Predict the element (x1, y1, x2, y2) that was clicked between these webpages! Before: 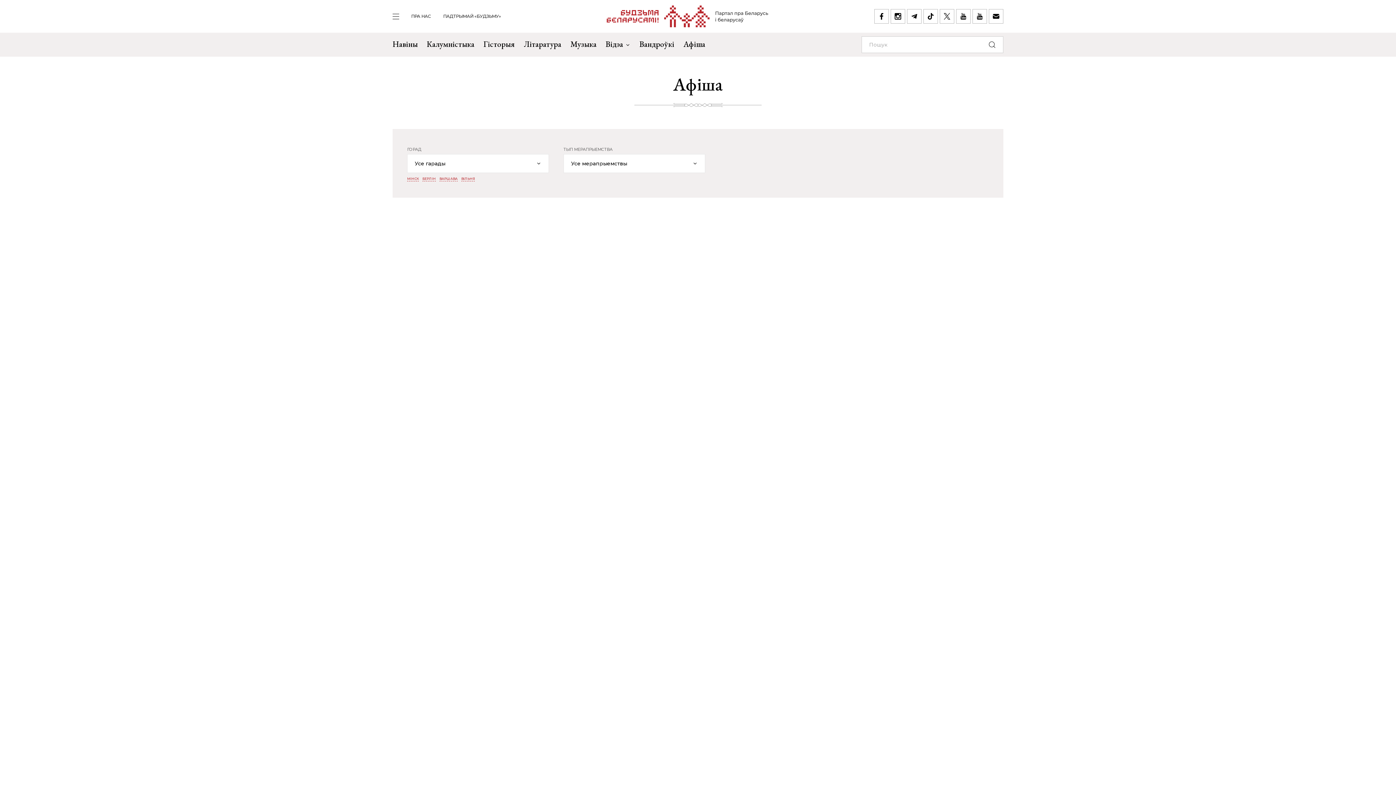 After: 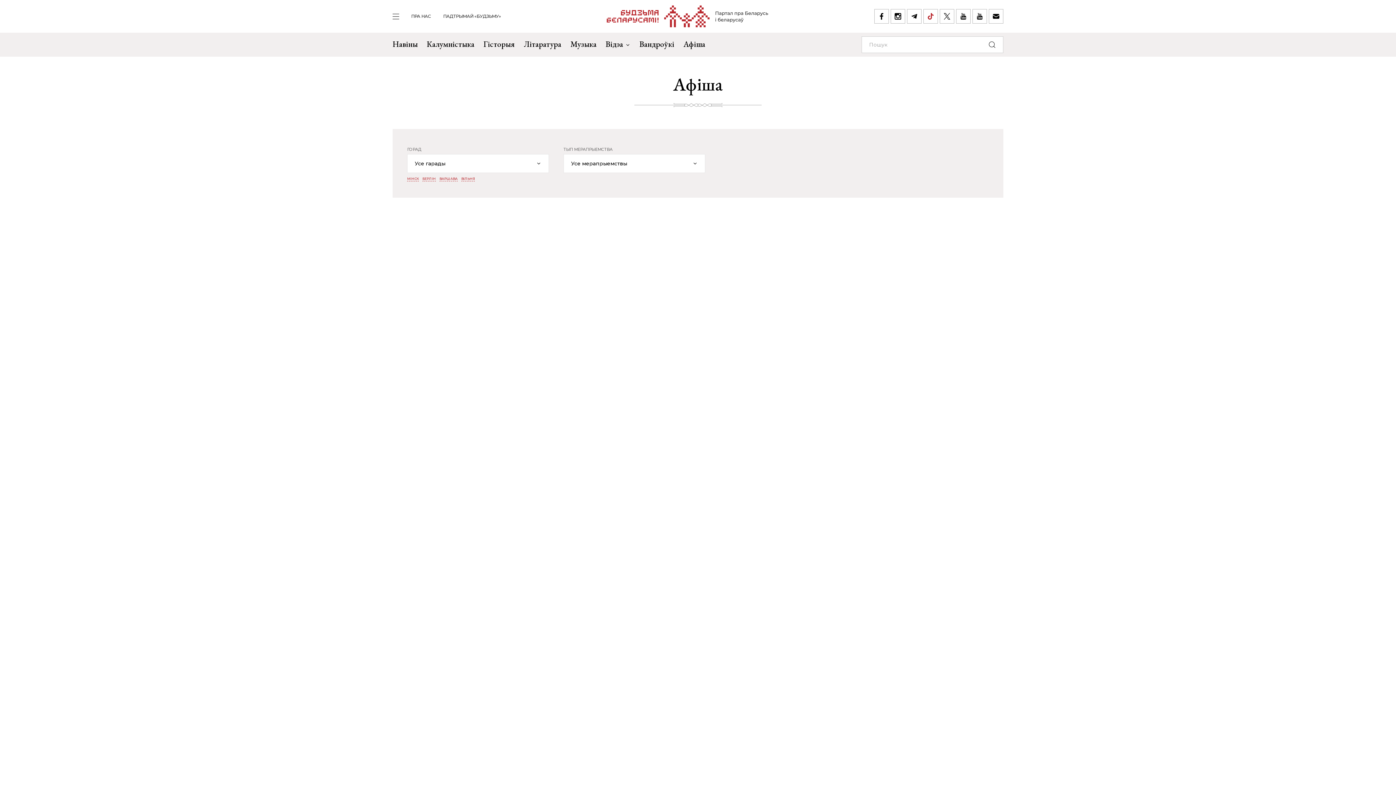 Action: bbox: (923, 9, 938, 23)